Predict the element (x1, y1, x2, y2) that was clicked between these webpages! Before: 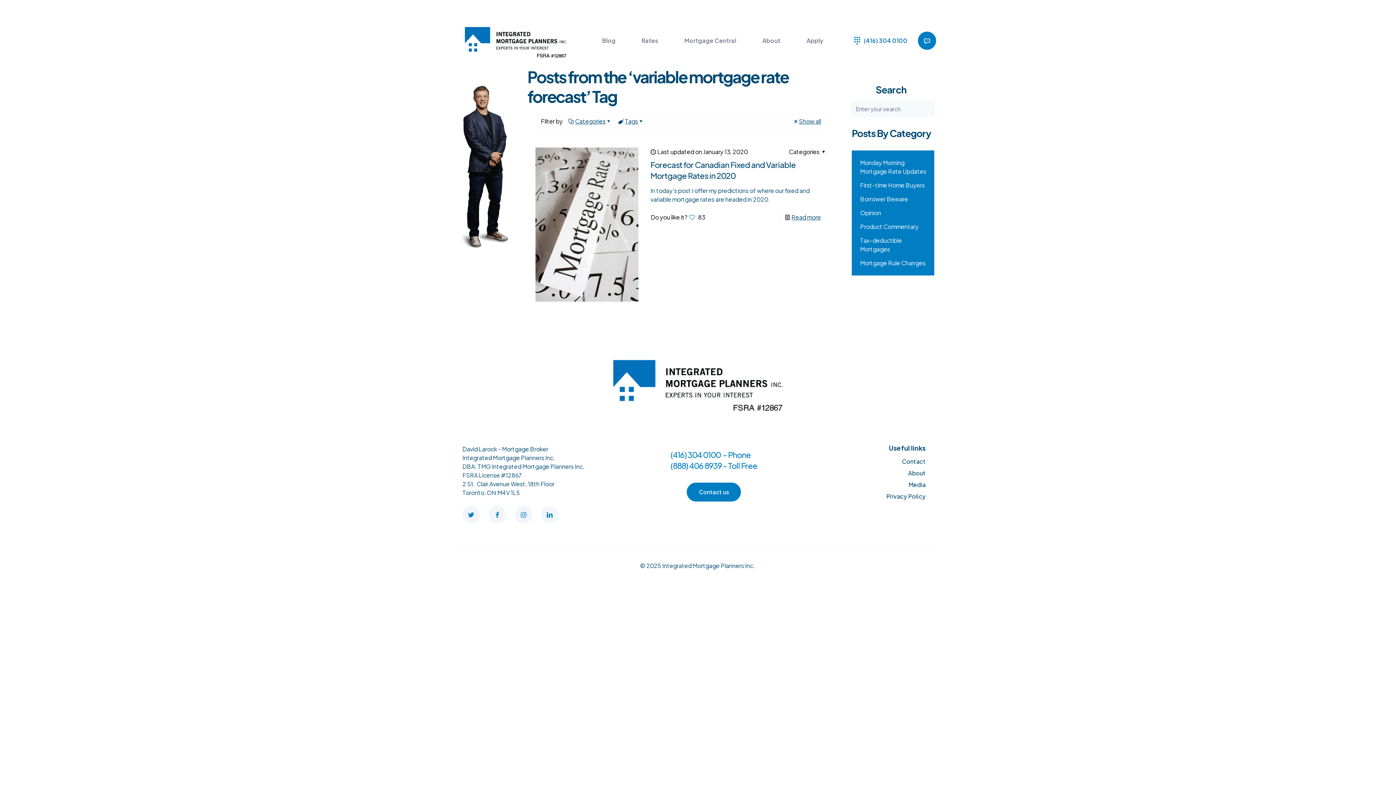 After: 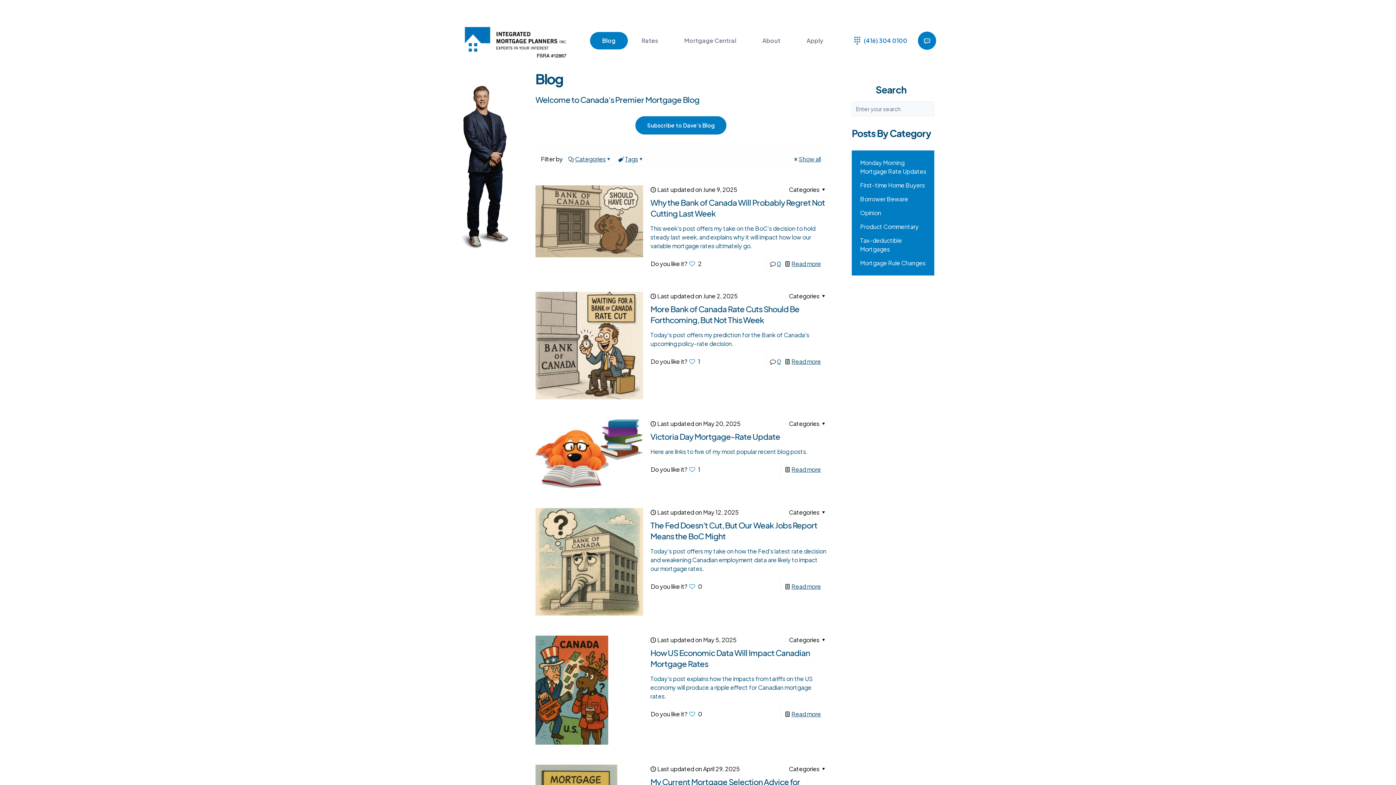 Action: bbox: (793, 117, 821, 125) label: Show all